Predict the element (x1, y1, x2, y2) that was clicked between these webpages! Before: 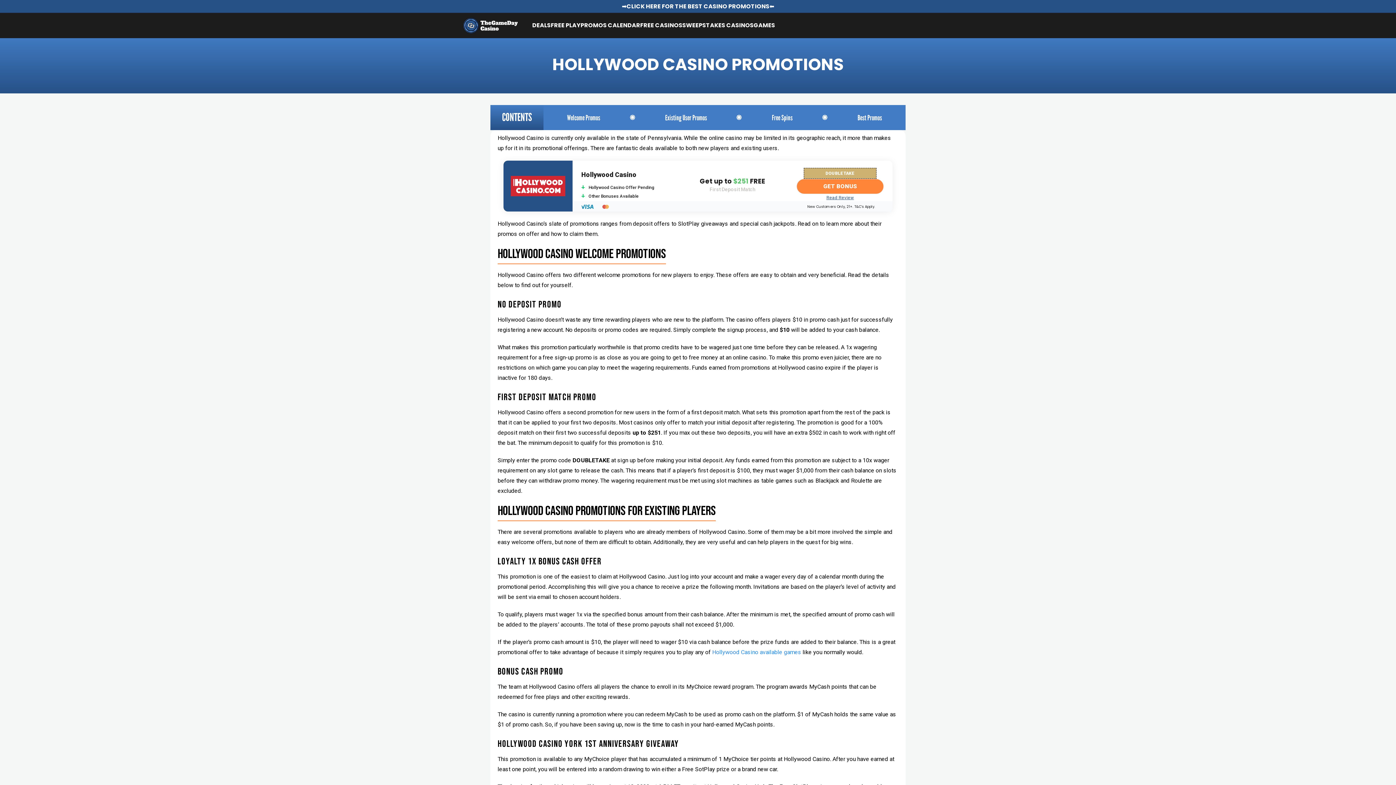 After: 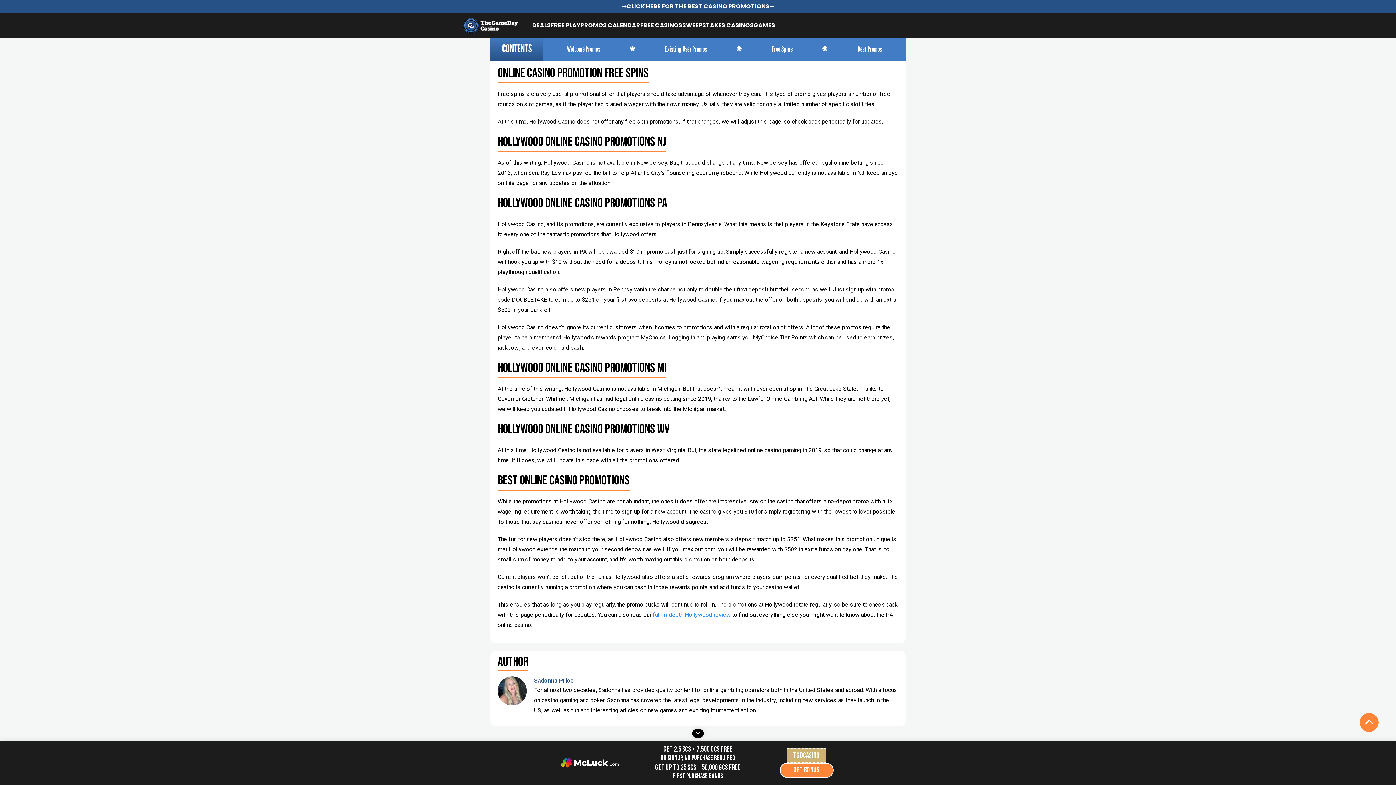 Action: bbox: (769, 112, 795, 122) label: Free Spins